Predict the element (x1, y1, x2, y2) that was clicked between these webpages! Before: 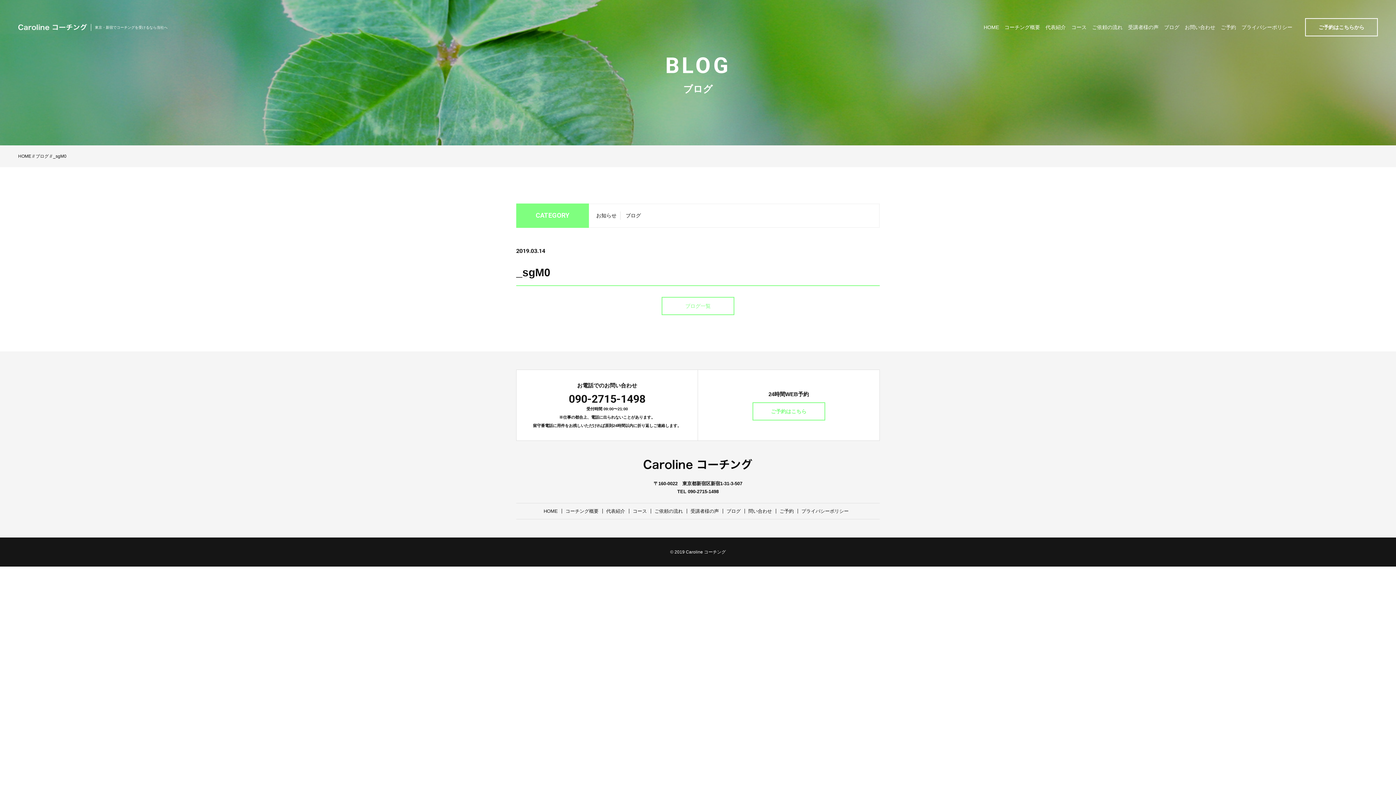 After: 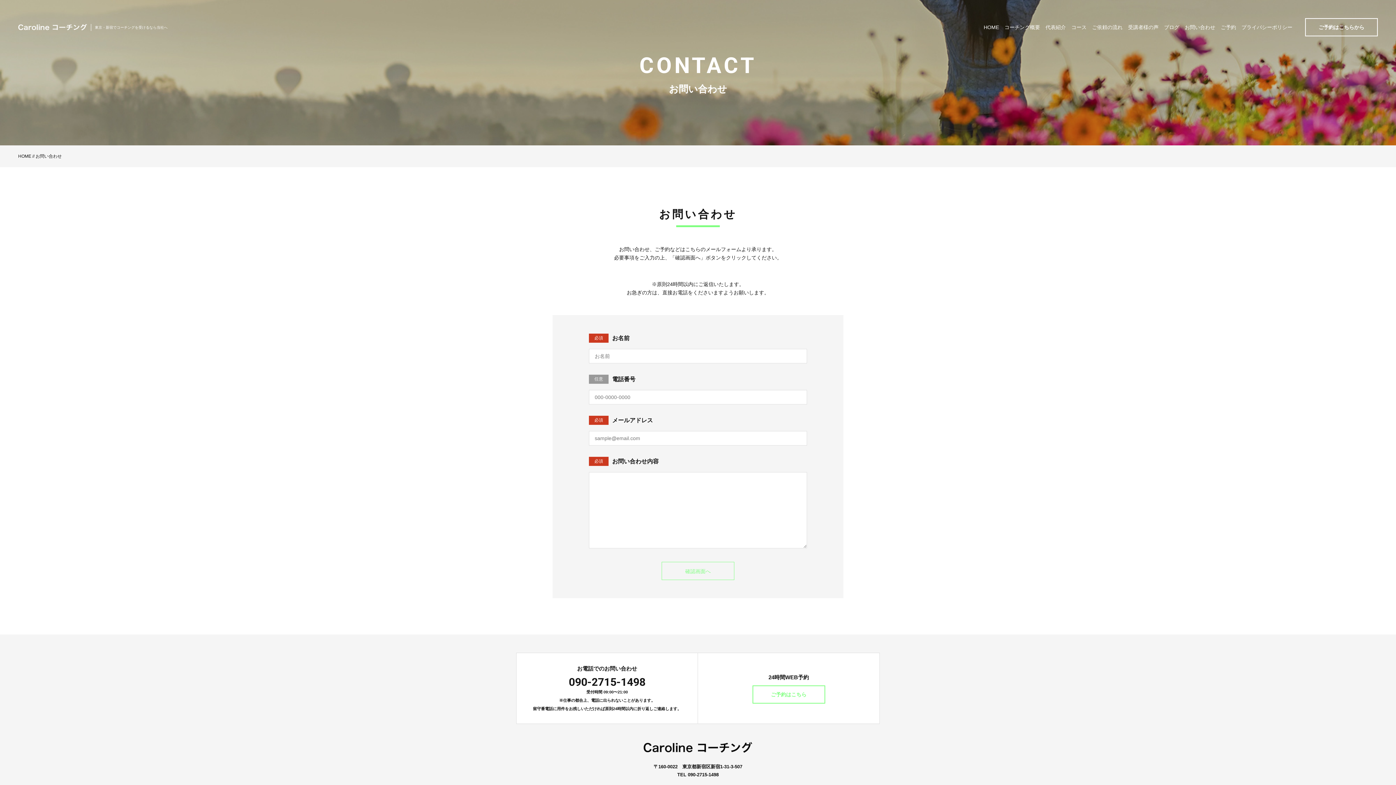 Action: bbox: (1185, 23, 1215, 35) label: お問い合わせ